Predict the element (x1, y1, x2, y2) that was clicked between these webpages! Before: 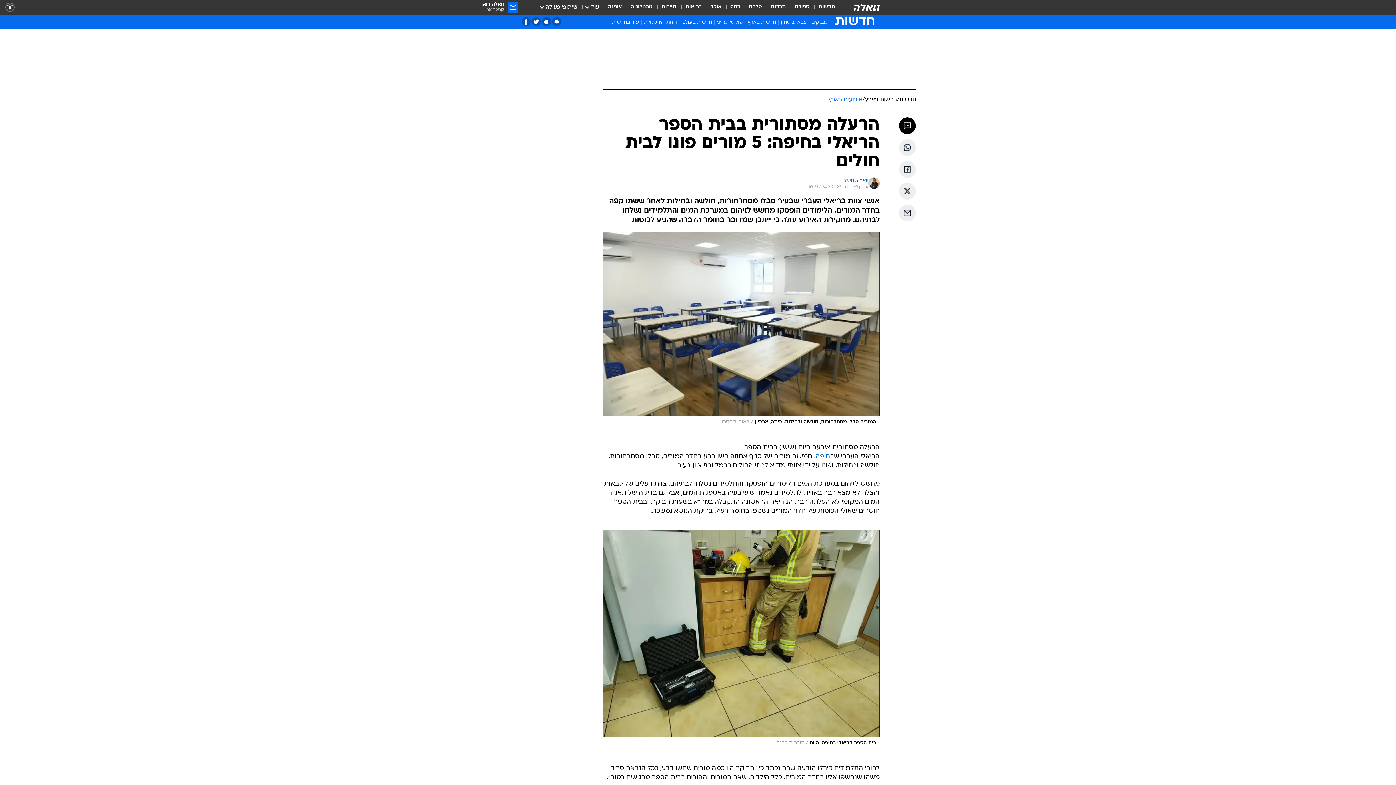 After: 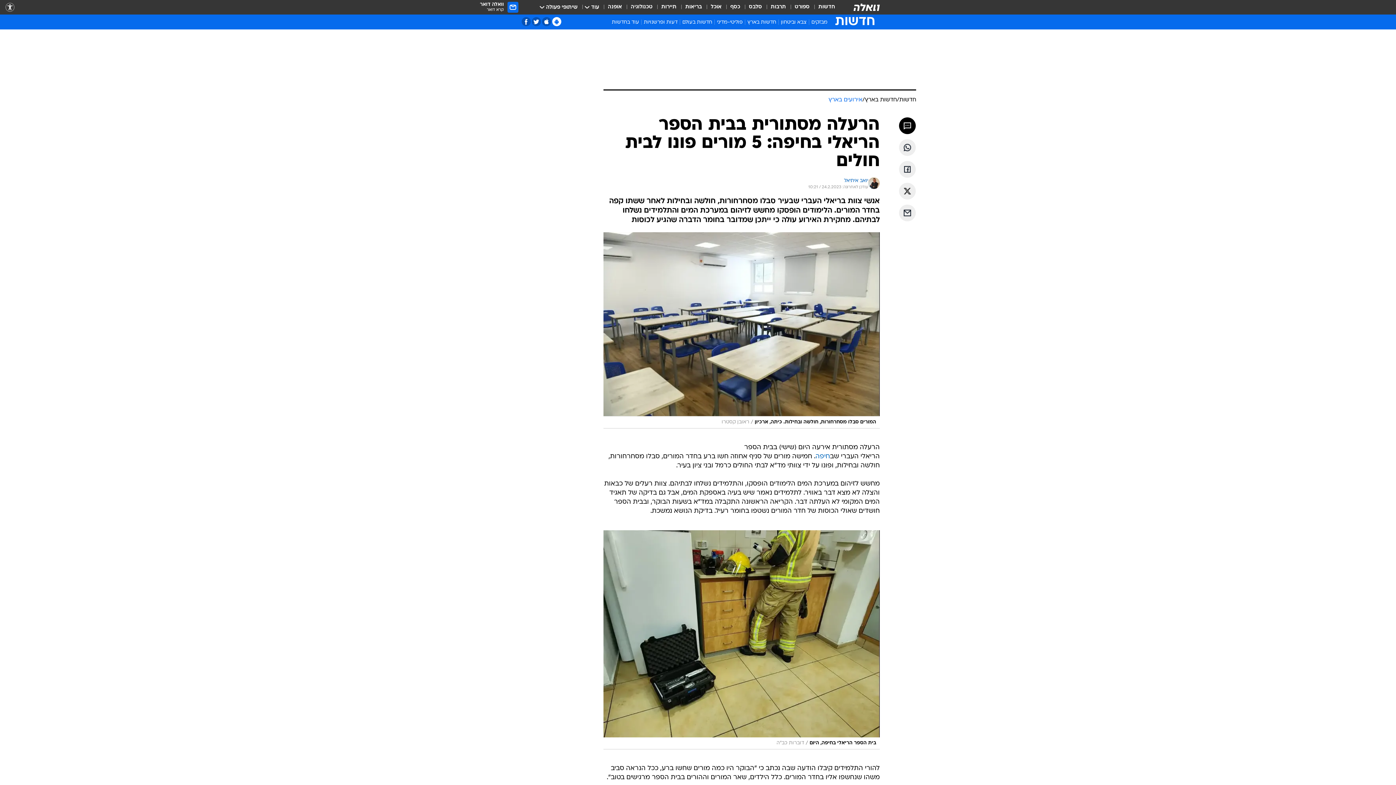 Action: bbox: (552, 17, 561, 26) label: אפליקציית אנדרויד